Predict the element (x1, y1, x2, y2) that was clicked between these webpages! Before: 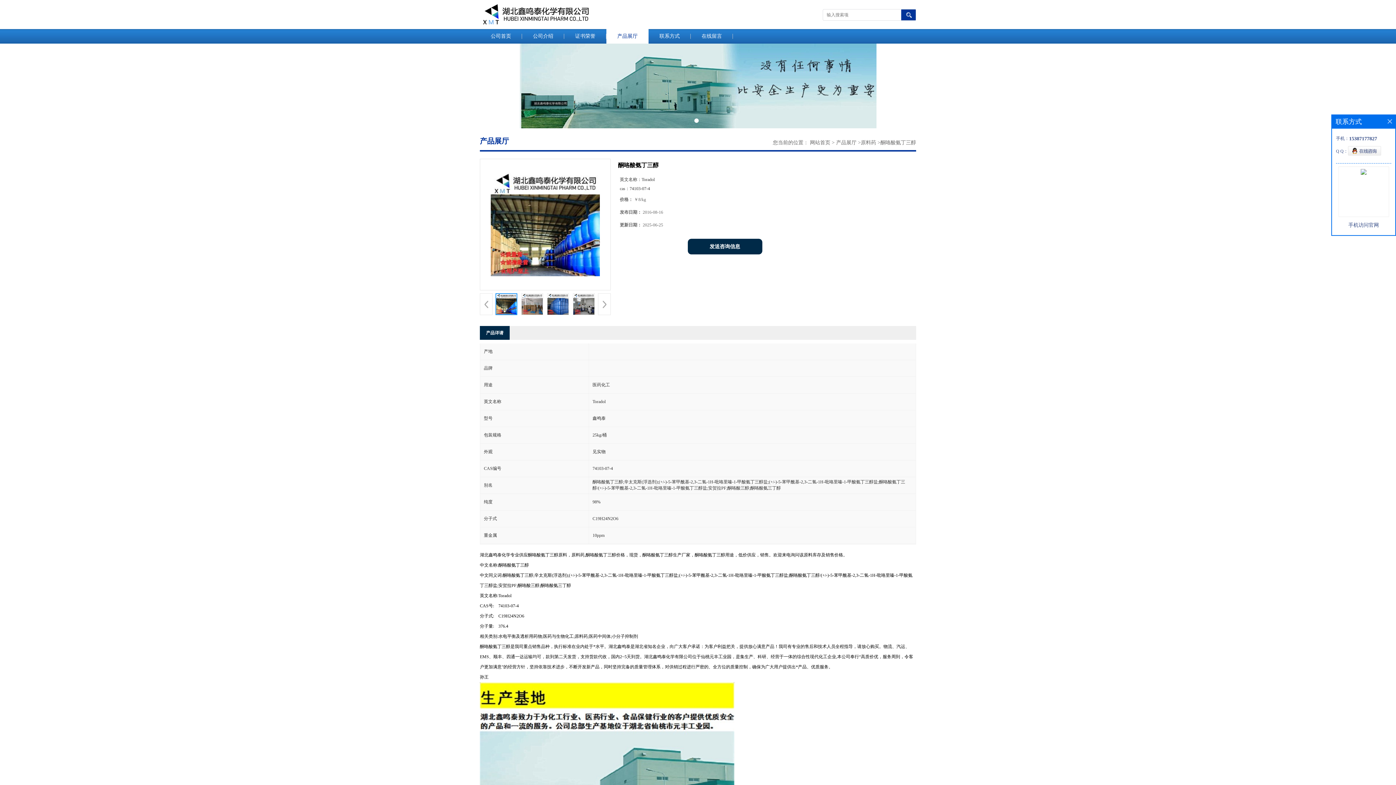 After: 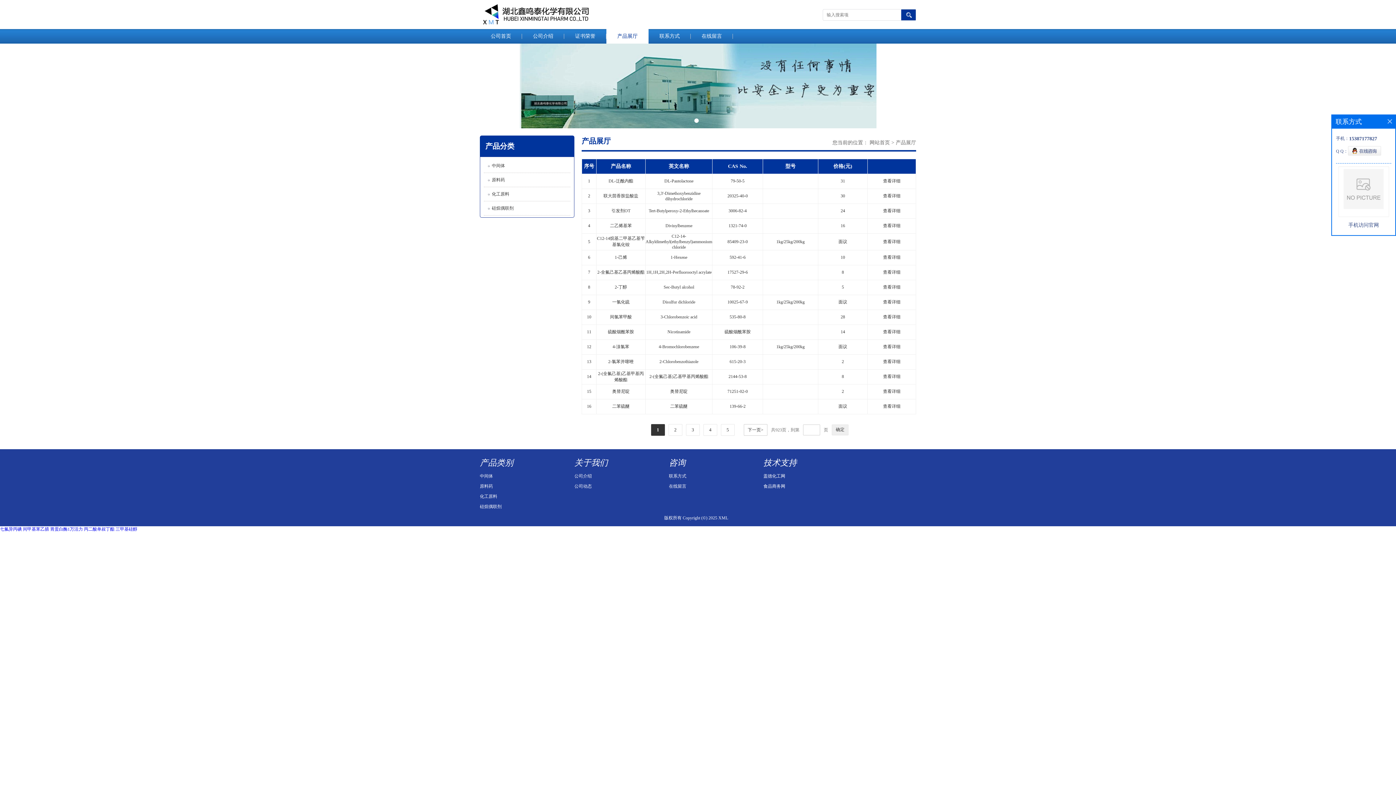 Action: bbox: (836, 140, 856, 145) label: 产品展厅